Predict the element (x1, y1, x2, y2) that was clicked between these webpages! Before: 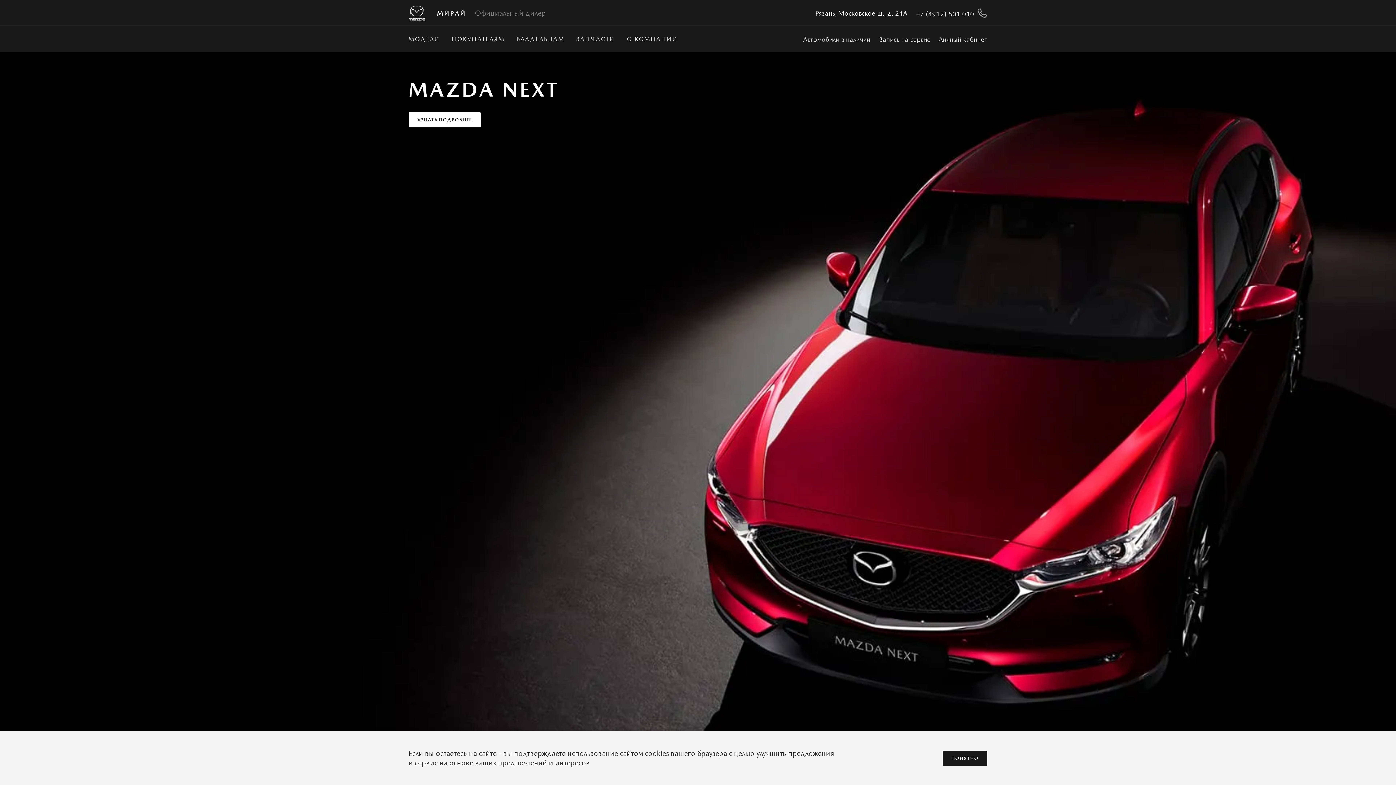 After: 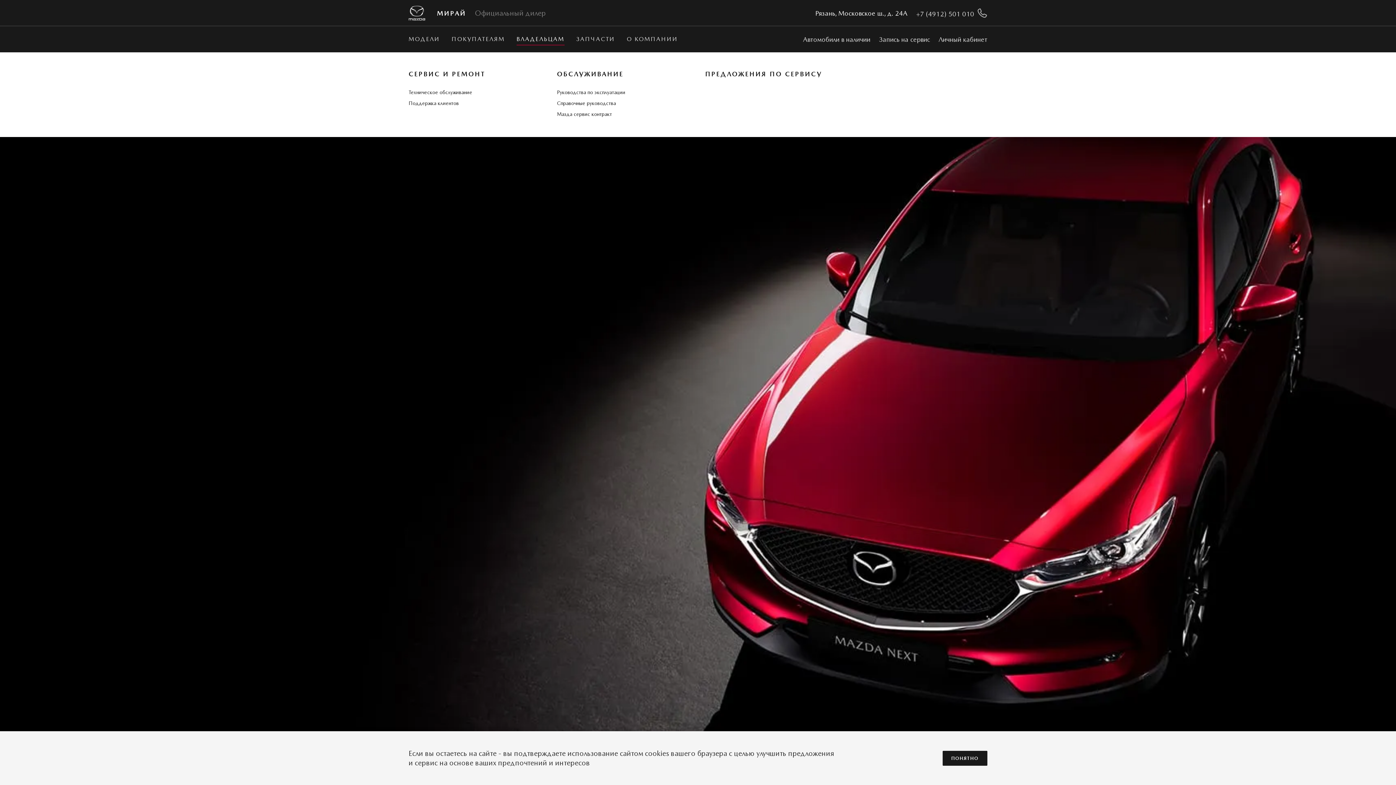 Action: bbox: (516, 35, 564, 43) label: ВЛАДЕЛЬЦАМ